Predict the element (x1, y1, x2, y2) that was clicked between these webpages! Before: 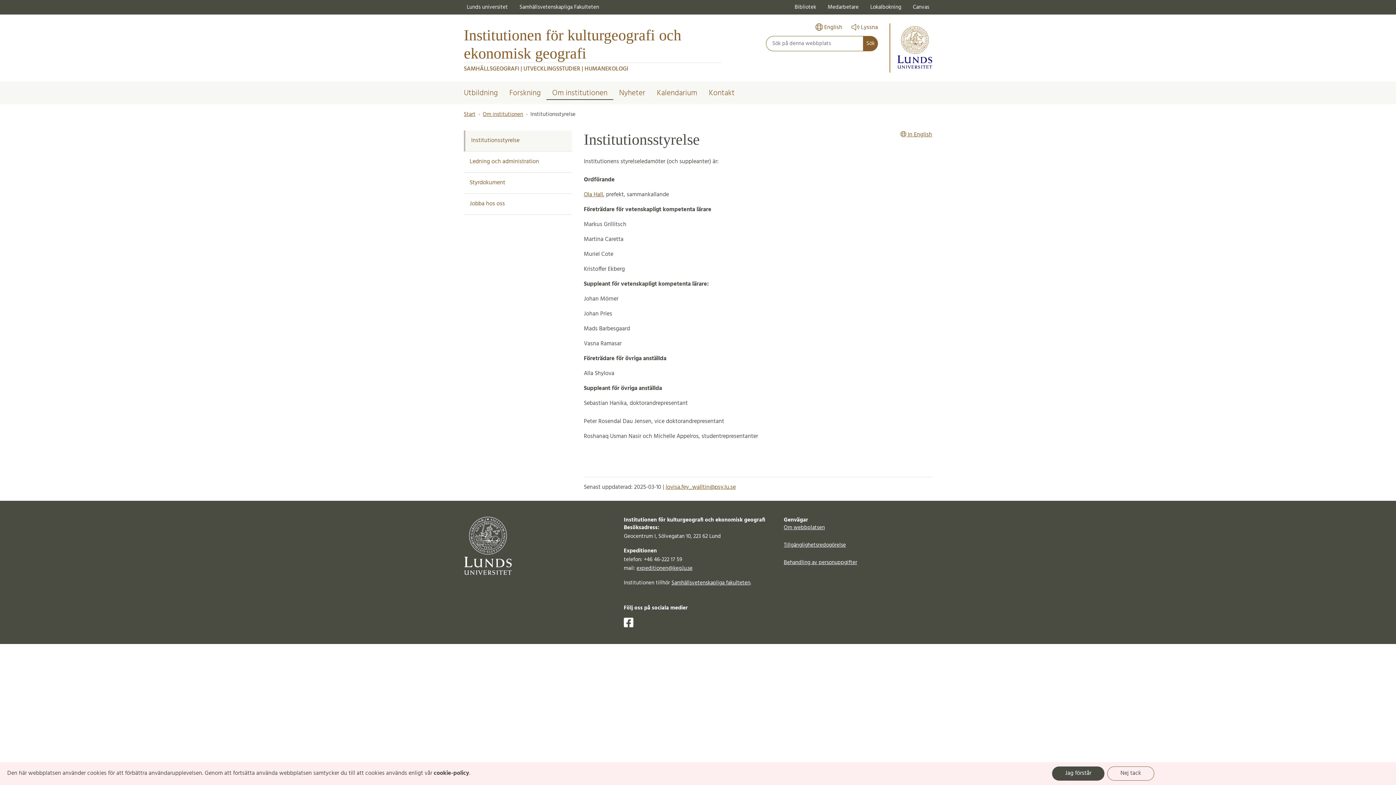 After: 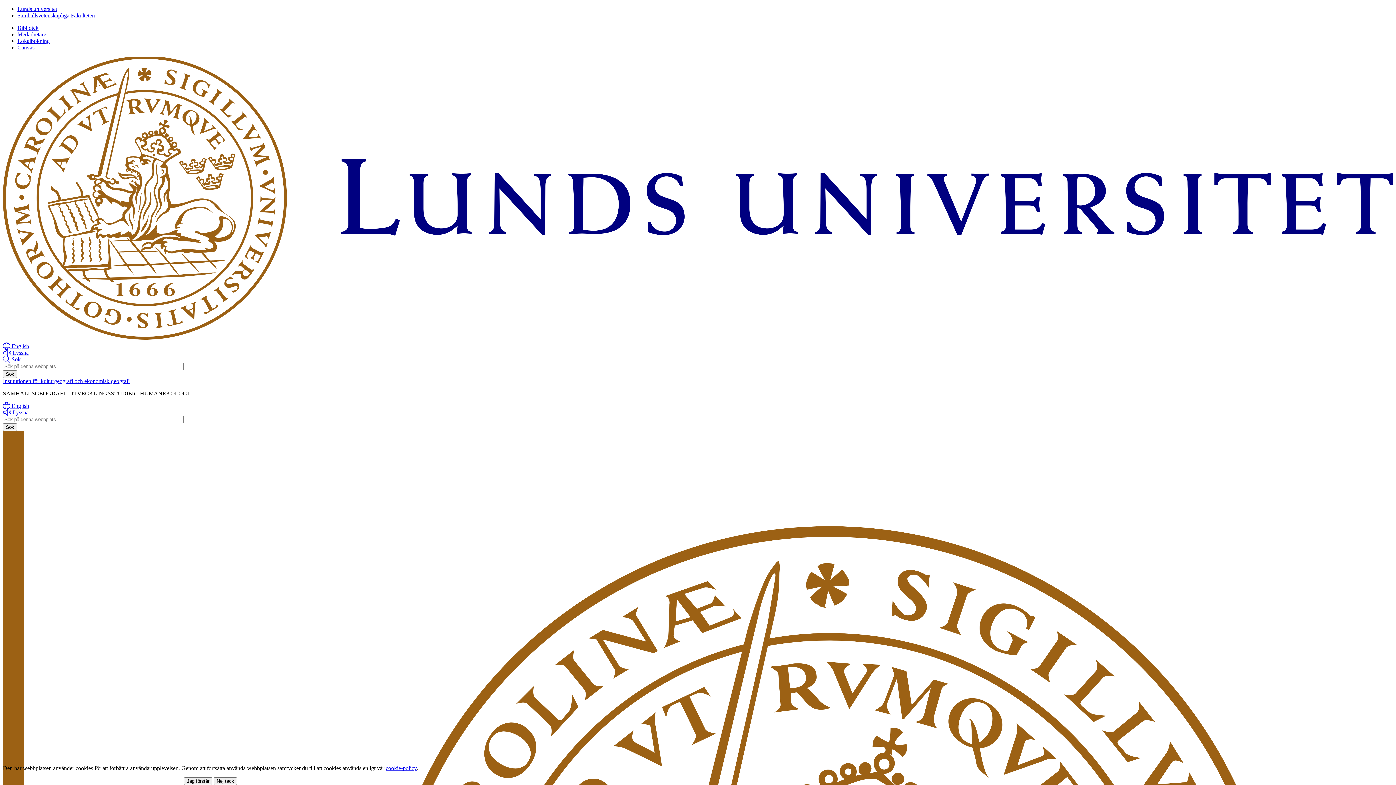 Action: label: Institutionsstyrelse bbox: (465, 130, 572, 151)